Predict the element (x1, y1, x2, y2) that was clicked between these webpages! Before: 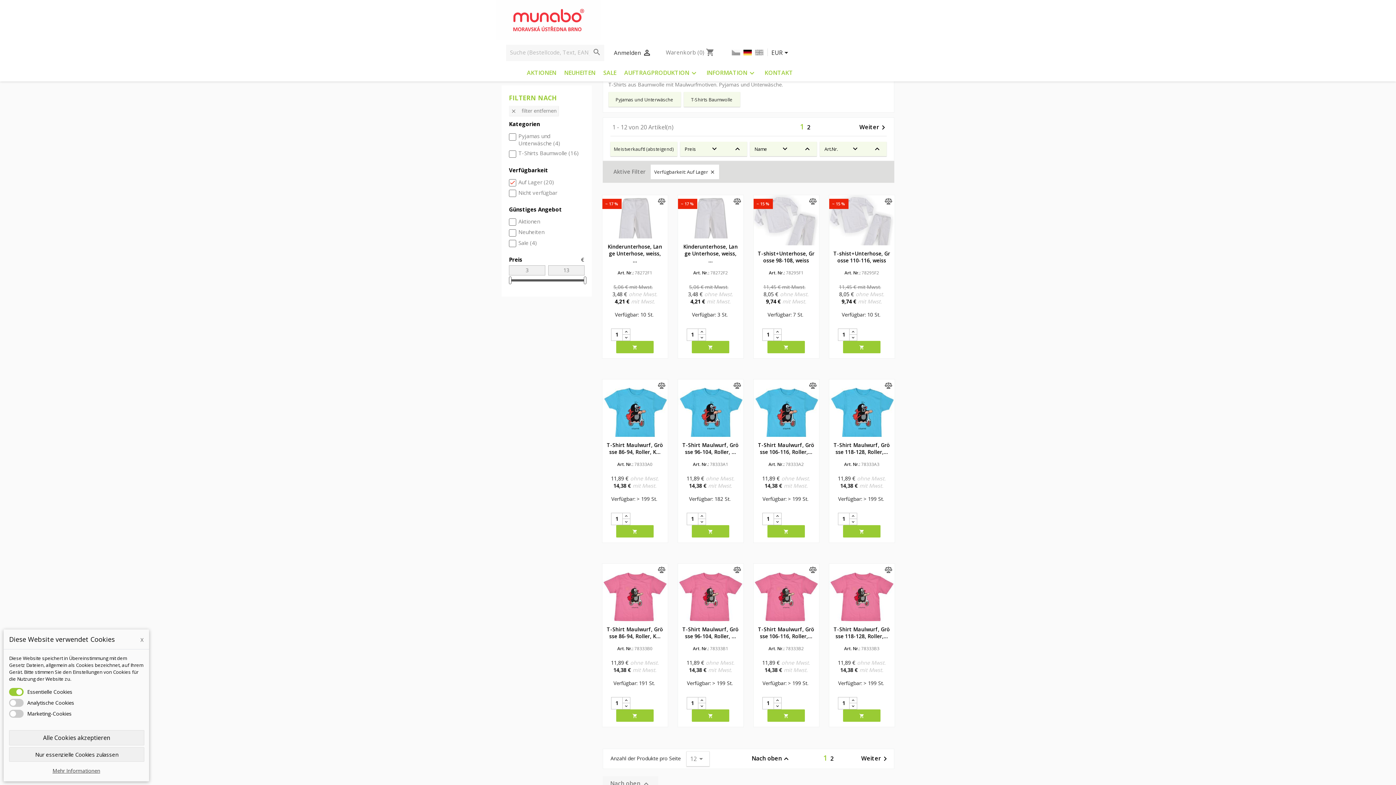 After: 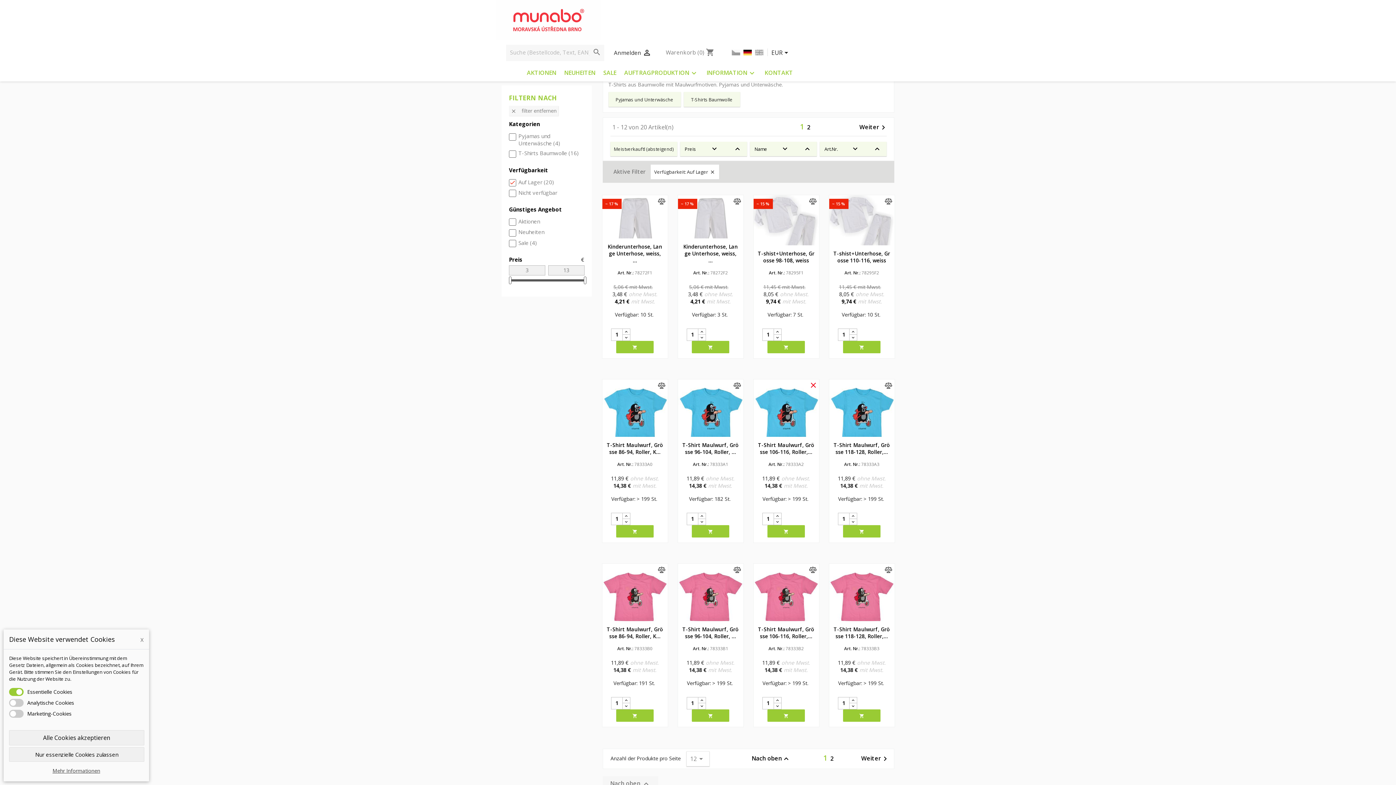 Action: bbox: (807, 379, 819, 391)